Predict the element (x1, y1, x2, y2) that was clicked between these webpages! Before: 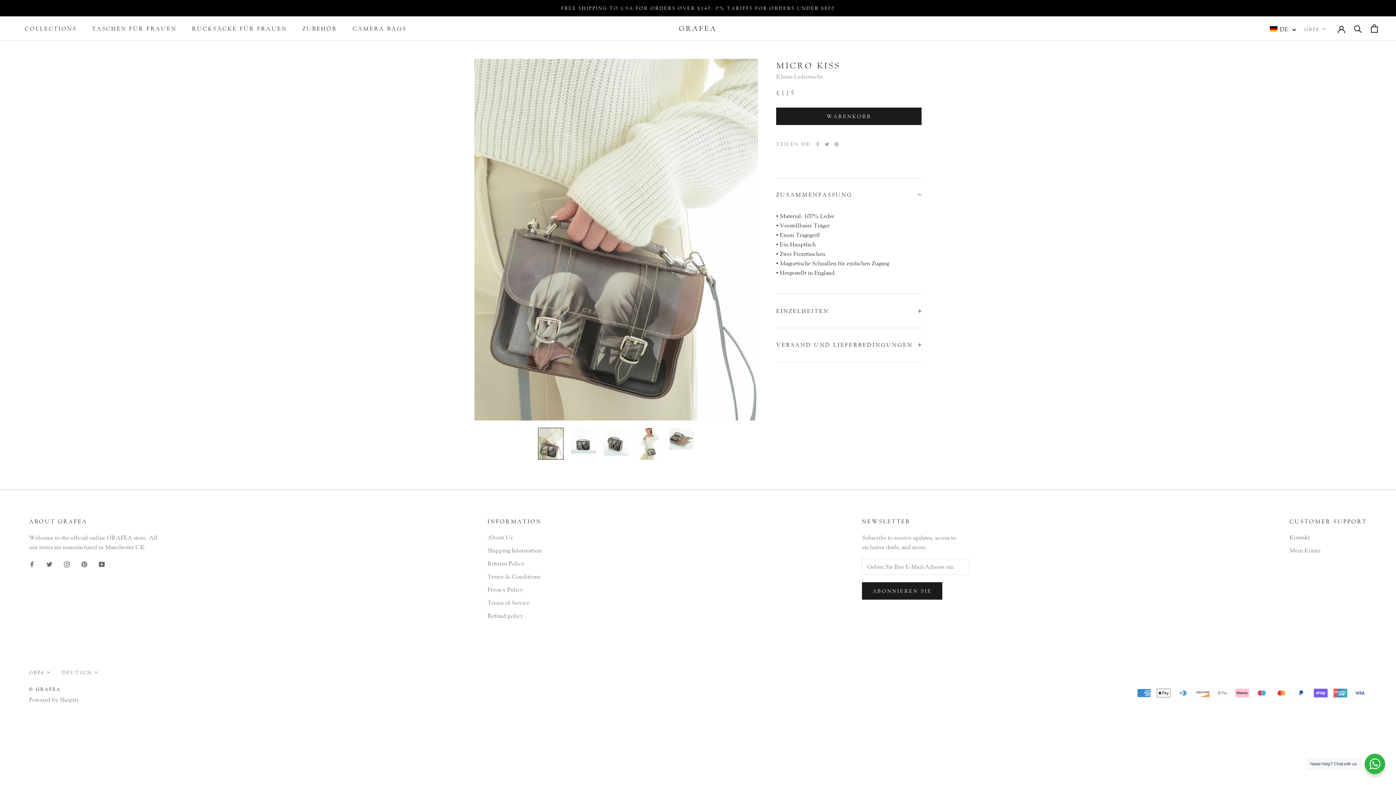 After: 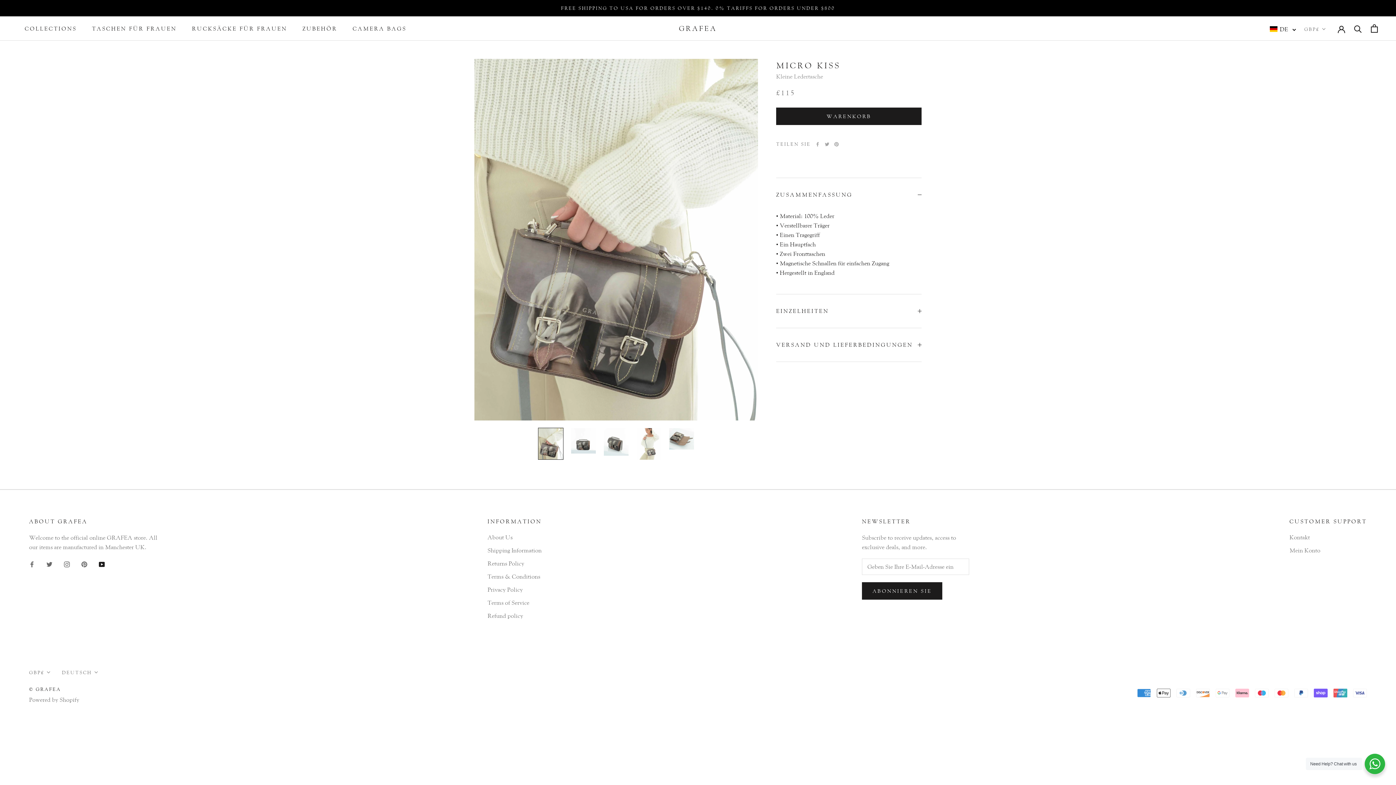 Action: label: YouTube bbox: (98, 559, 104, 569)